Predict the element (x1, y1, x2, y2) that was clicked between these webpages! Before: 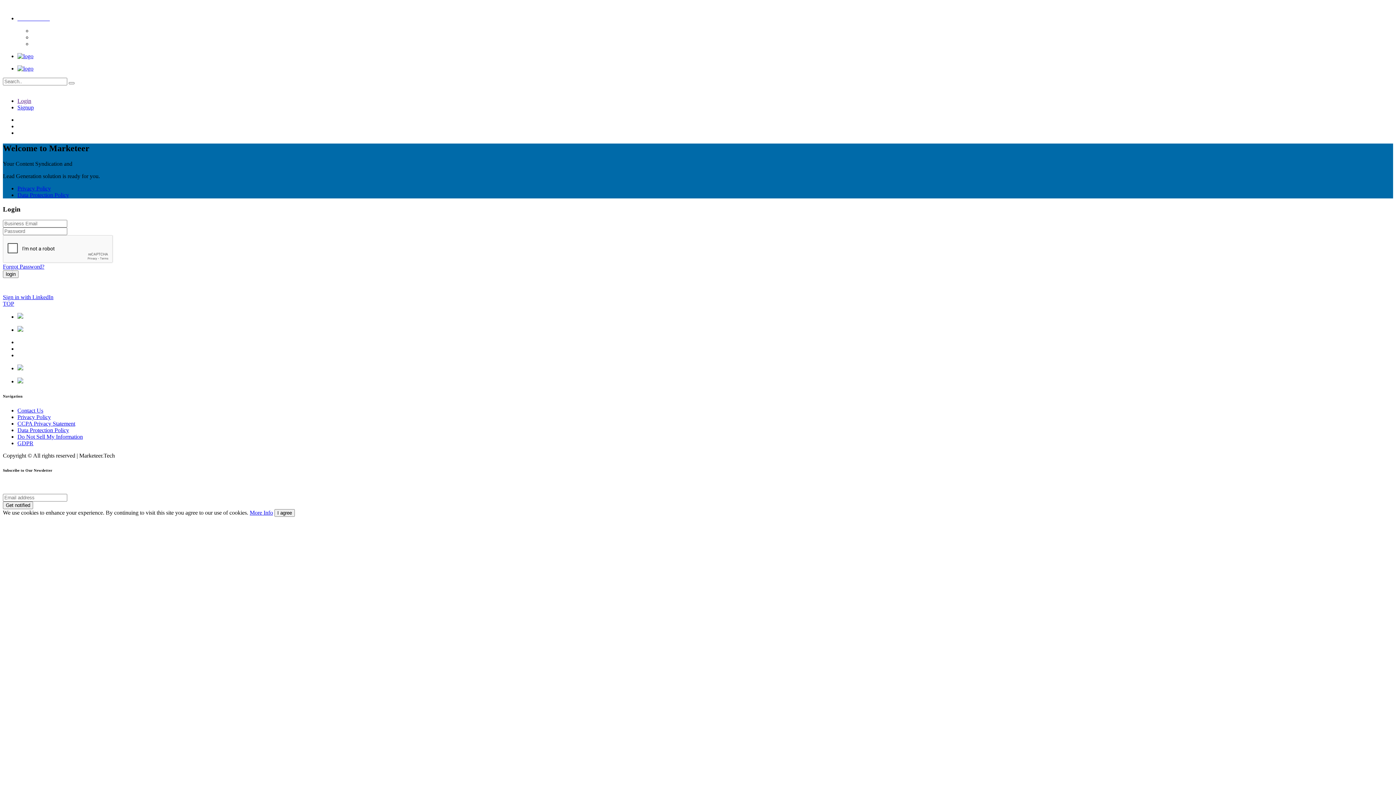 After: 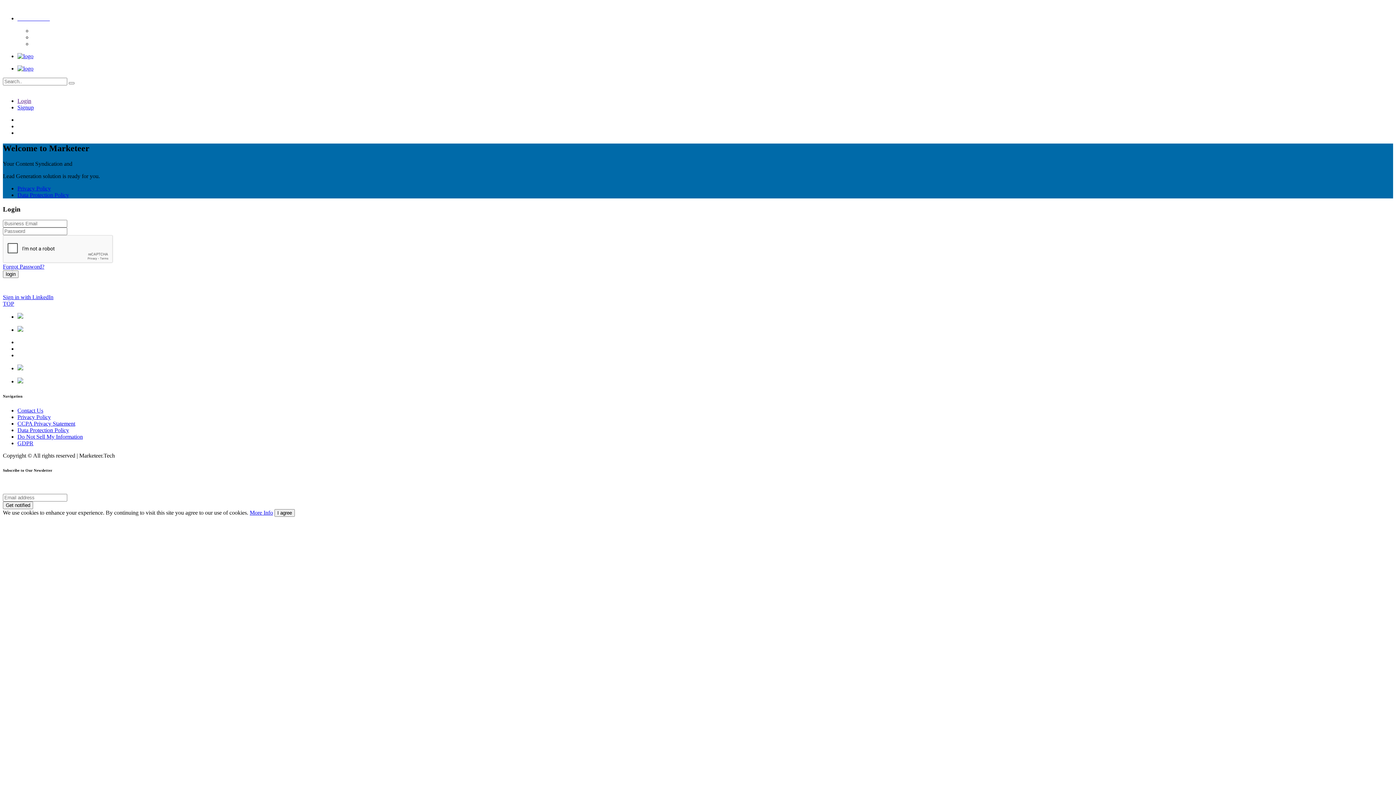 Action: bbox: (17, 313, 23, 320)